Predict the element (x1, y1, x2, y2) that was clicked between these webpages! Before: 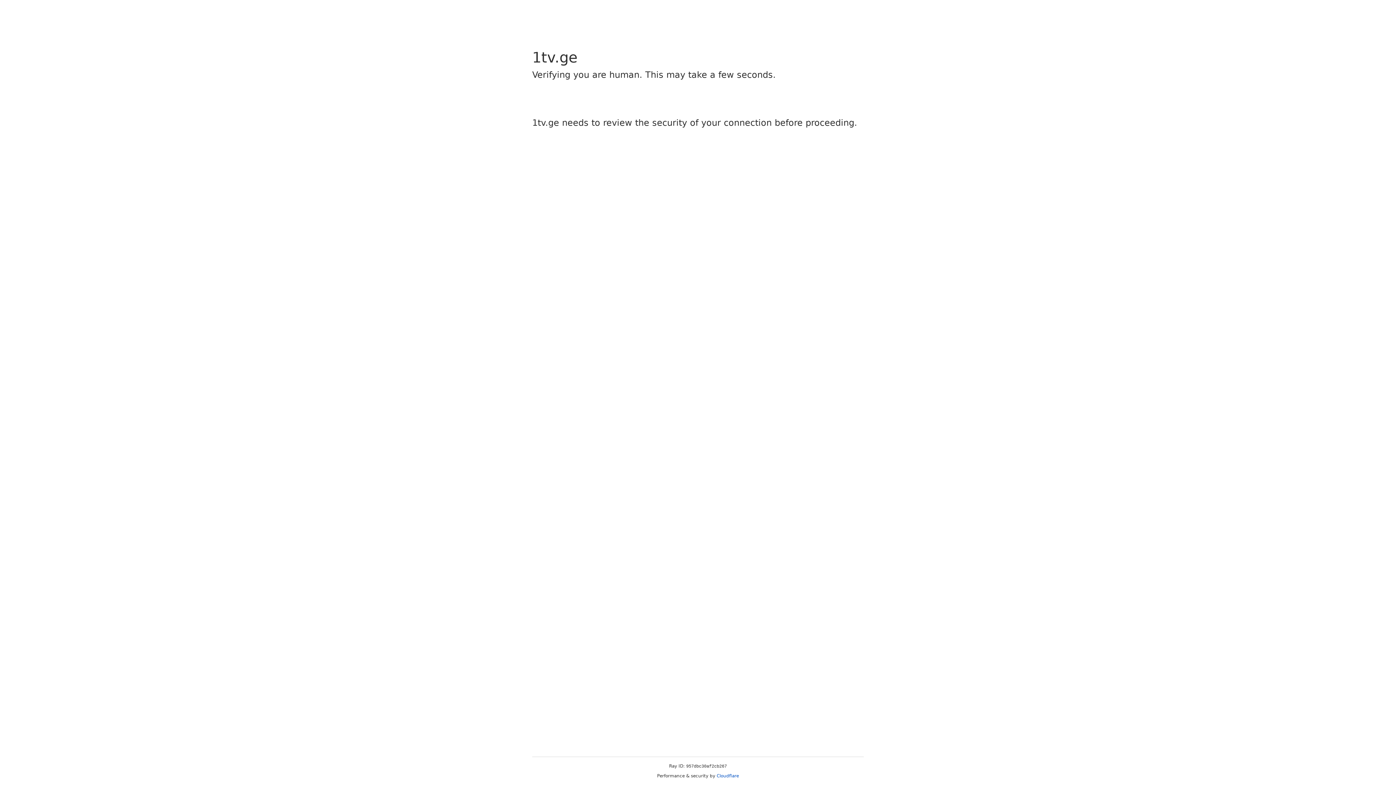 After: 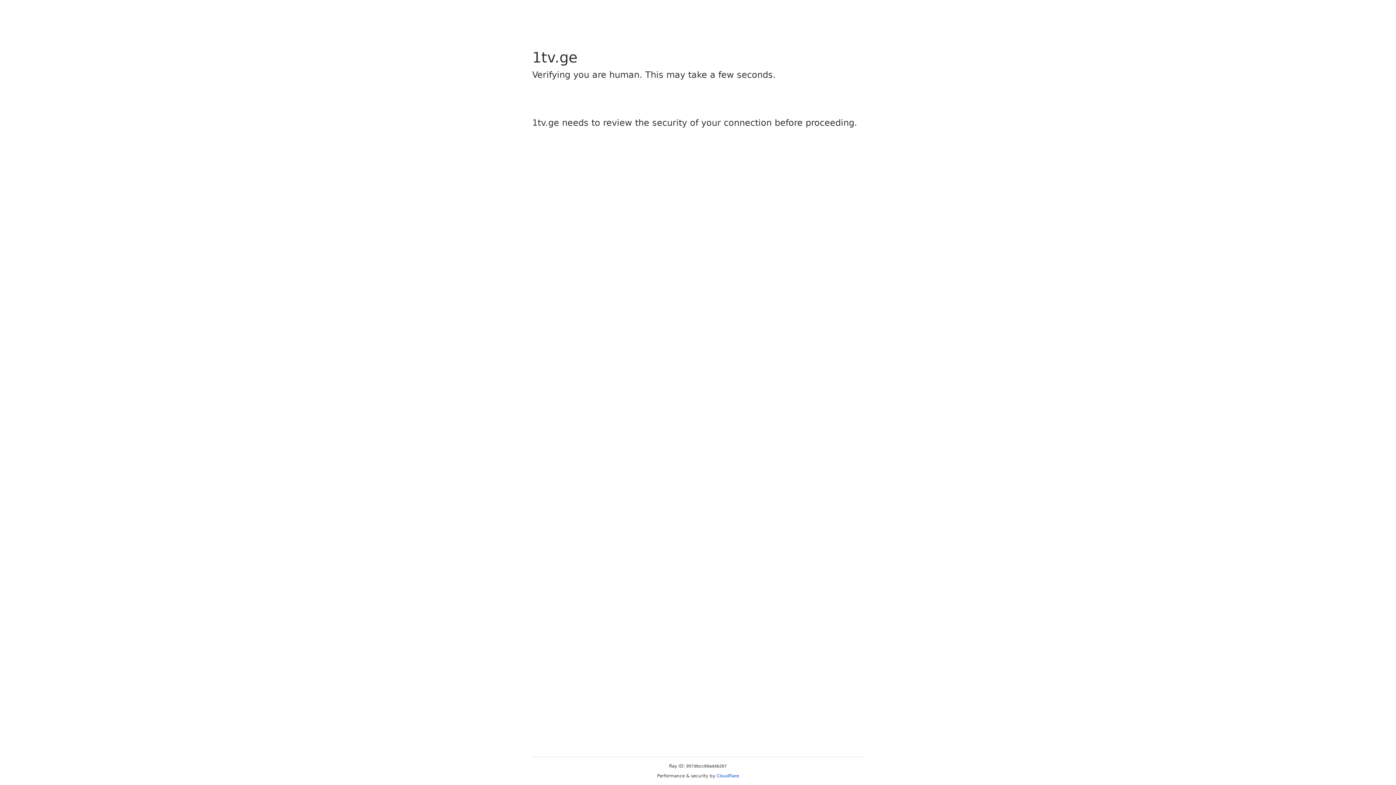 Action: label: Cloudflare bbox: (716, 773, 739, 778)